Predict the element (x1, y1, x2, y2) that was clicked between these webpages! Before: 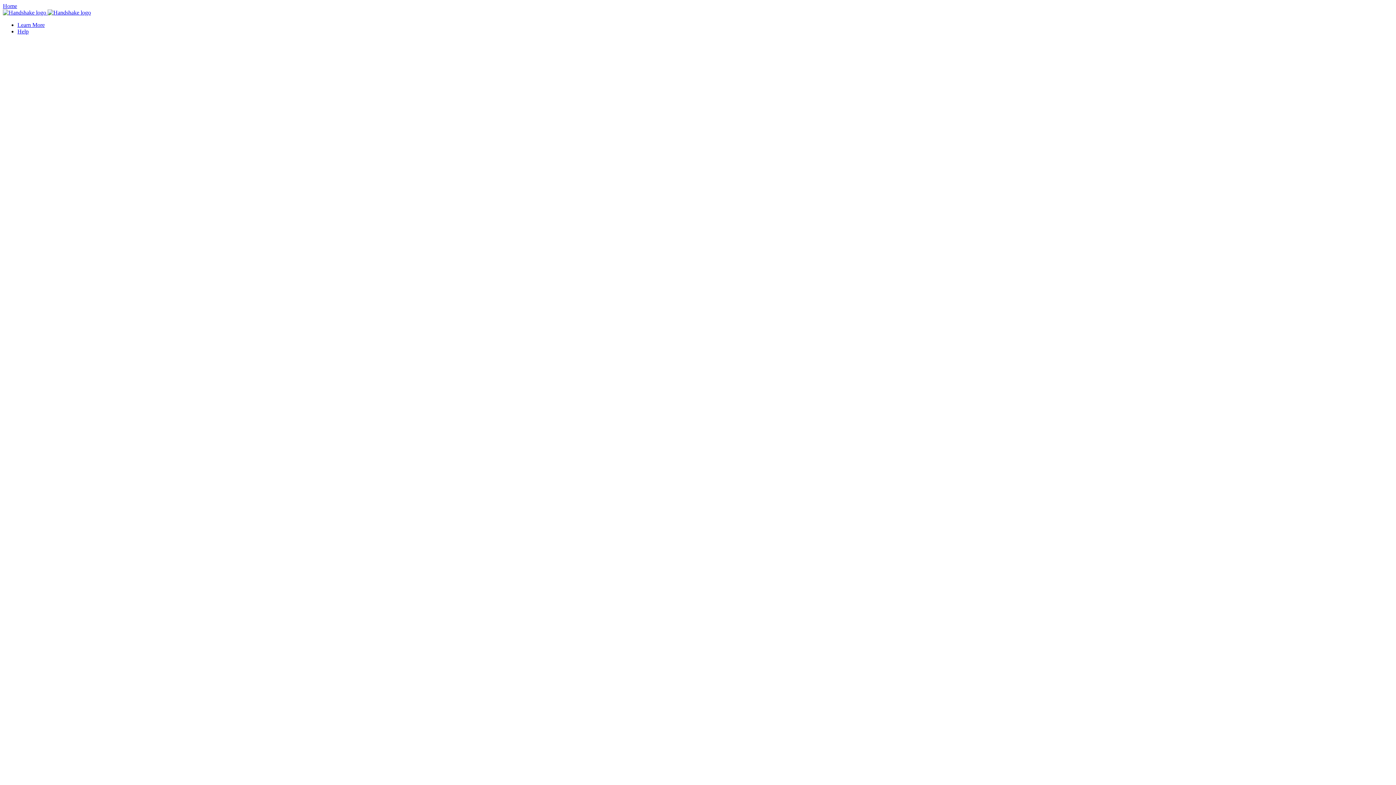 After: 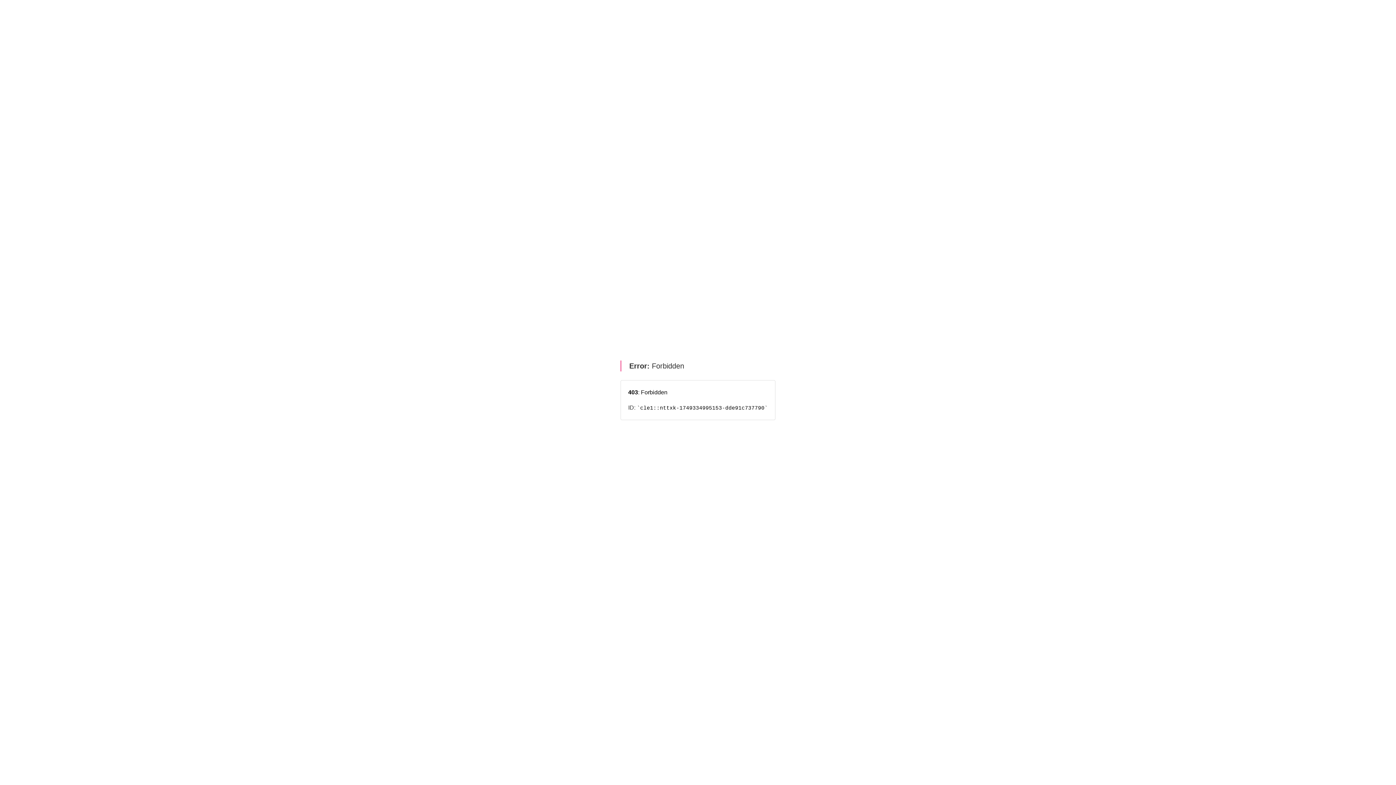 Action: bbox: (2, 9, 90, 15) label:  